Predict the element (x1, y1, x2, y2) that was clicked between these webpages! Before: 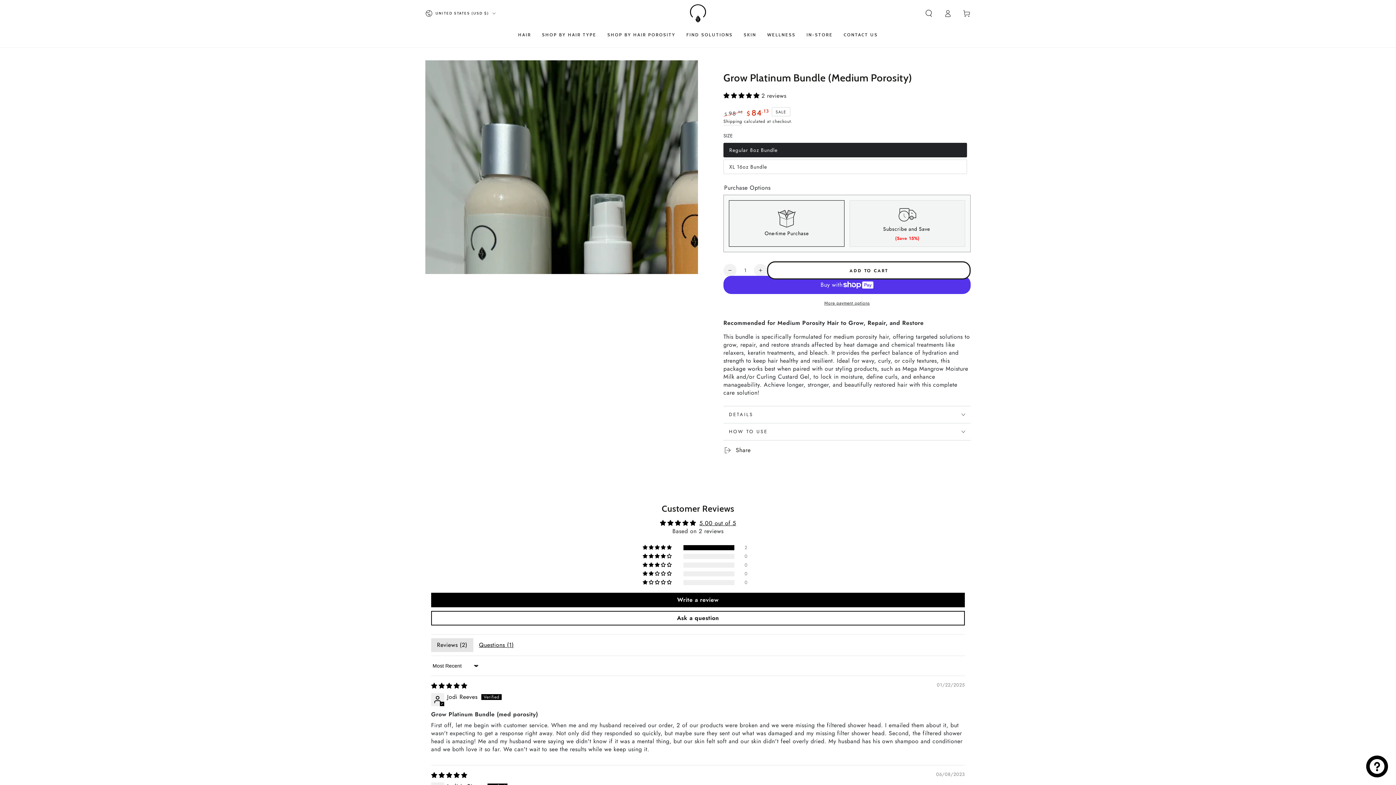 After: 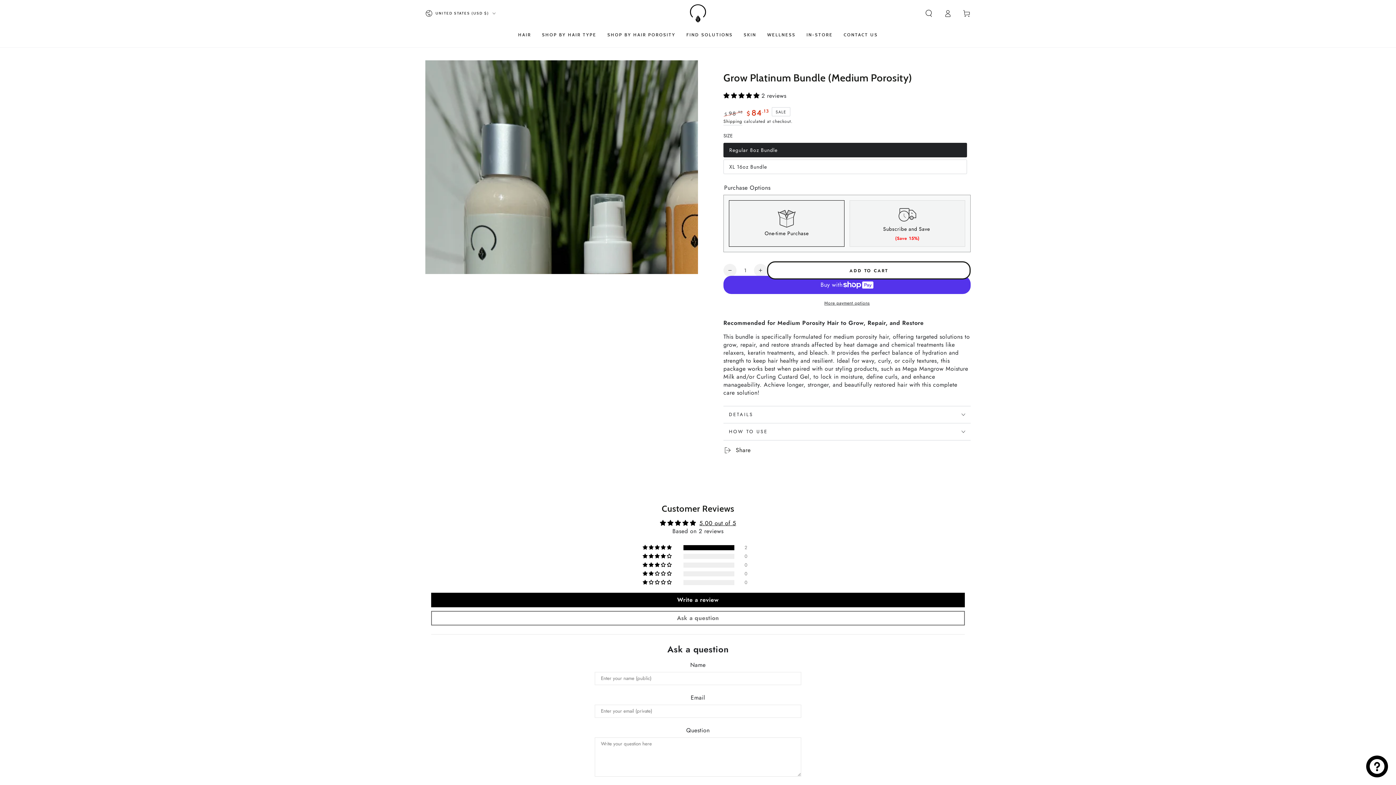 Action: bbox: (431, 611, 965, 625) label: Ask a question